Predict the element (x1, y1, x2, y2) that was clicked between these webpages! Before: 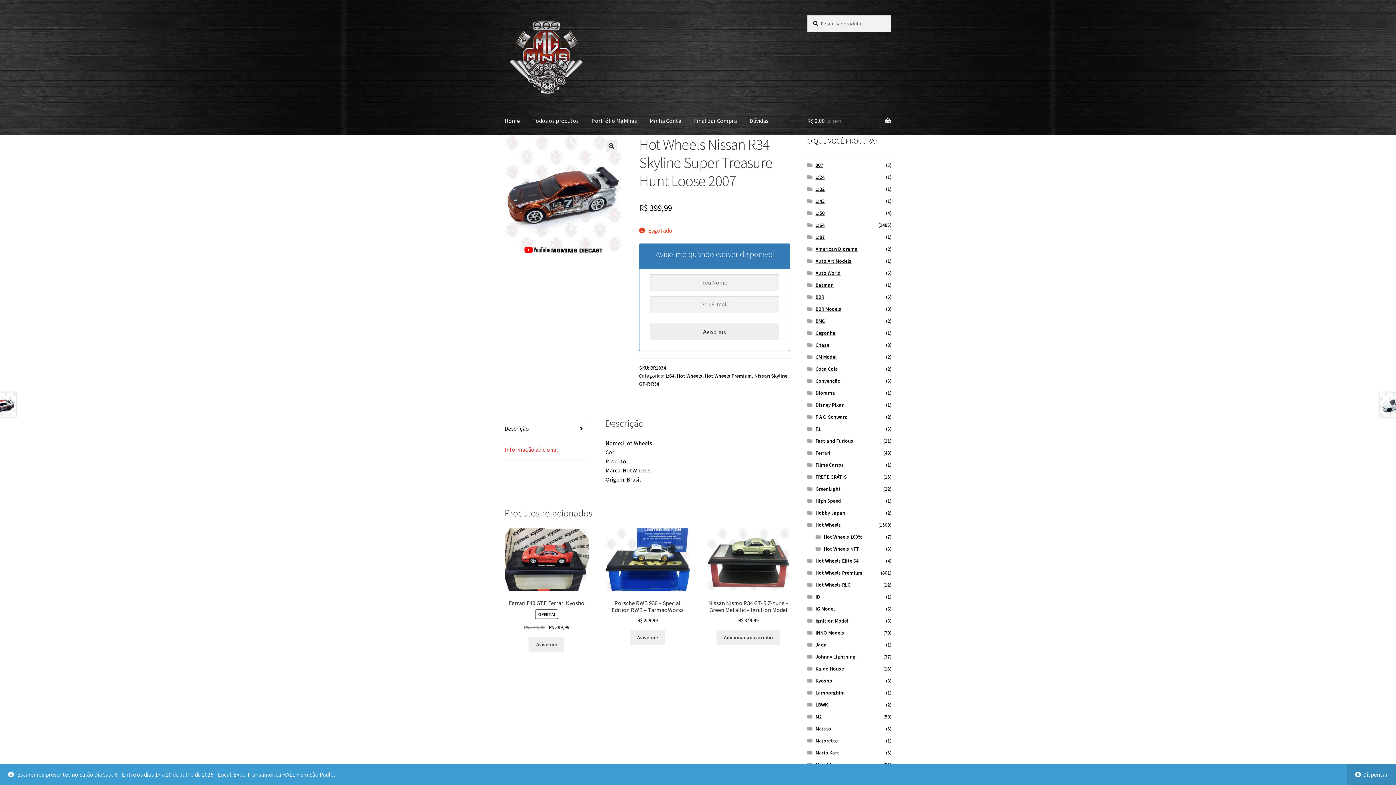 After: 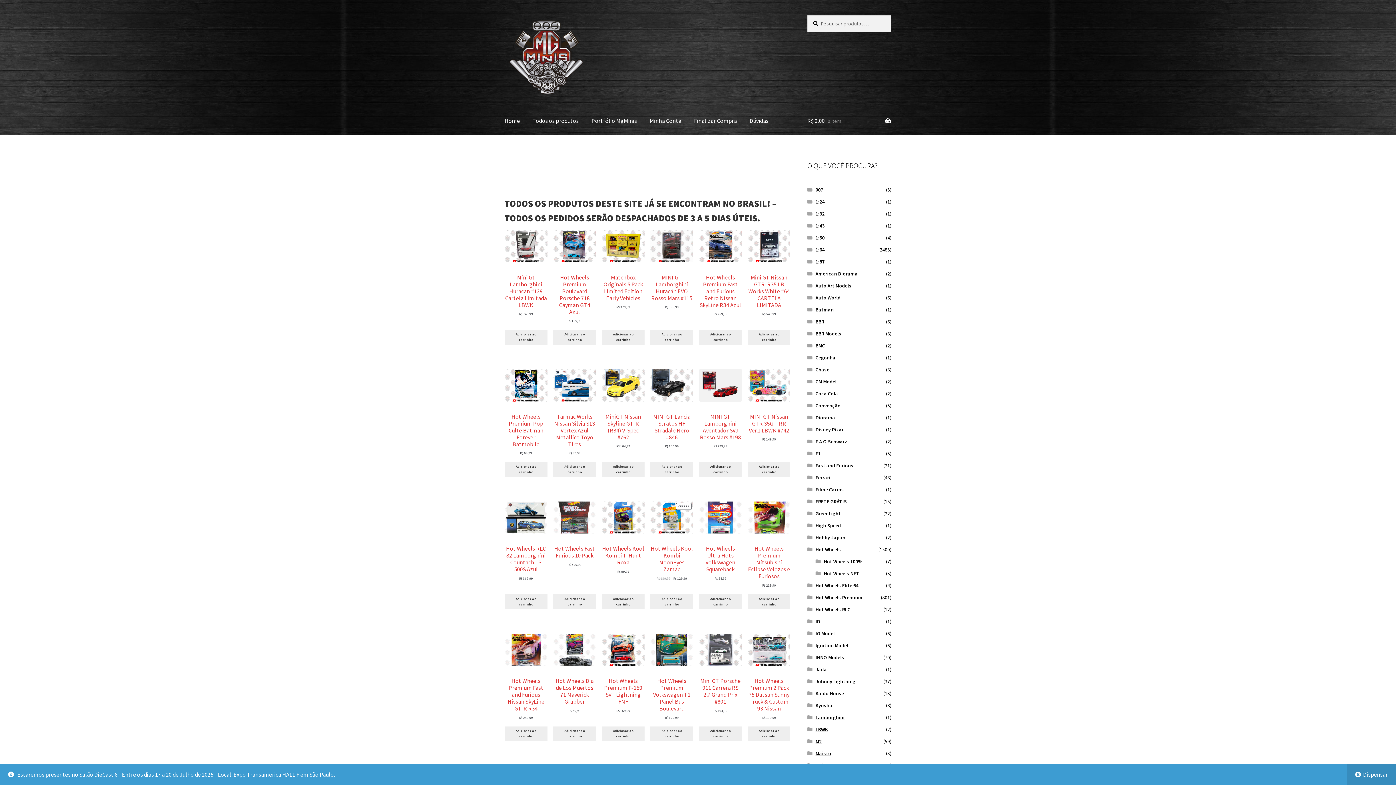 Action: bbox: (504, 15, 790, 98)